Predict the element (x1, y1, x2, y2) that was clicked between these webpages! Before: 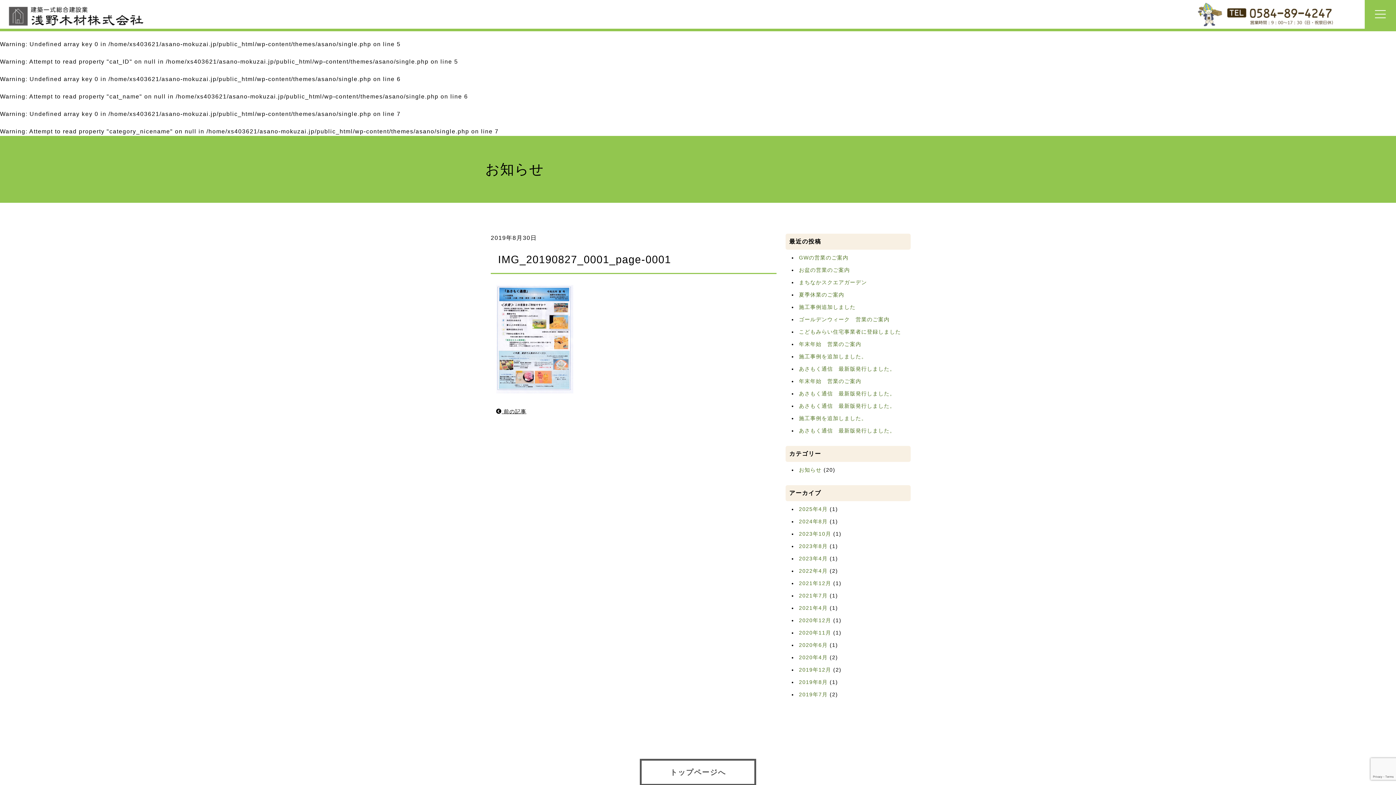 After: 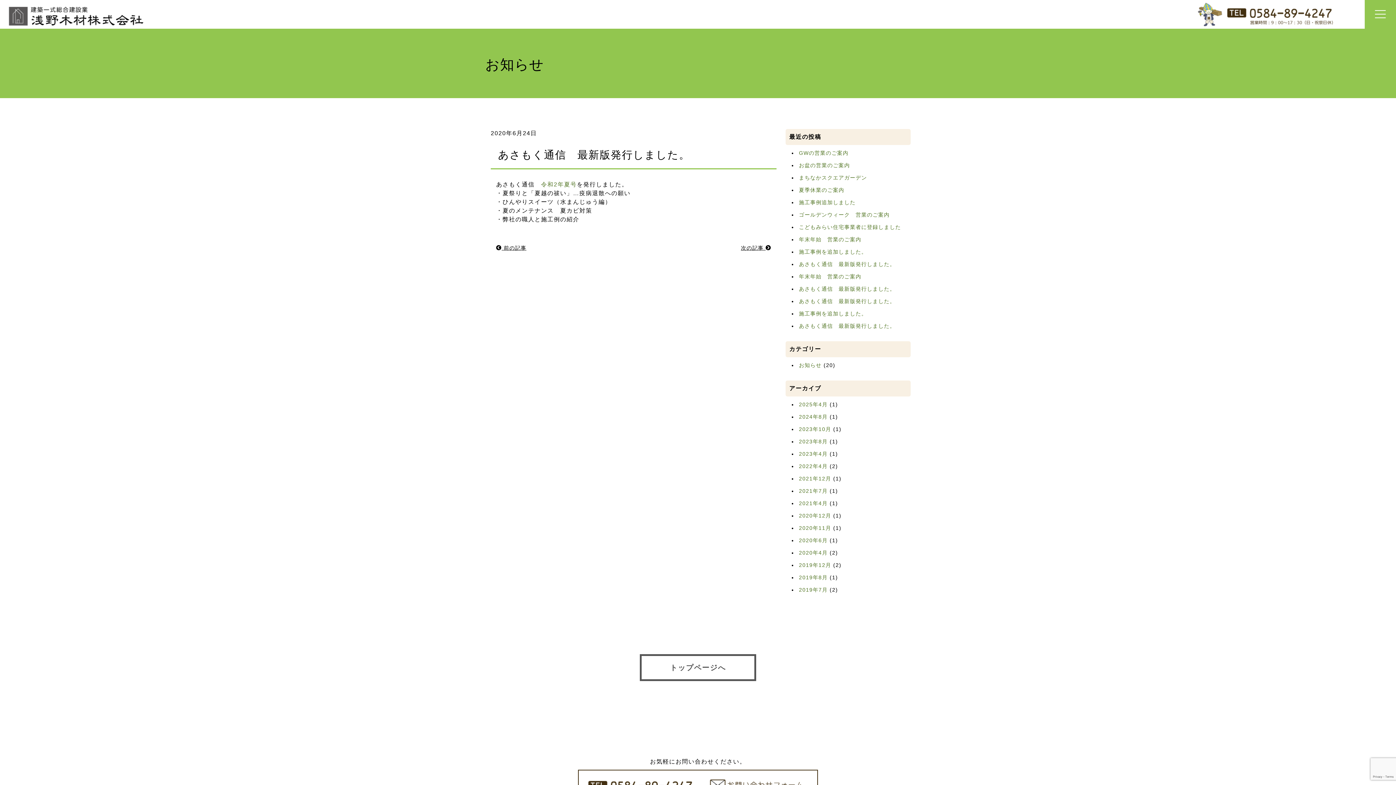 Action: bbox: (799, 403, 895, 409) label: あさもく通信　最新版発行しました。